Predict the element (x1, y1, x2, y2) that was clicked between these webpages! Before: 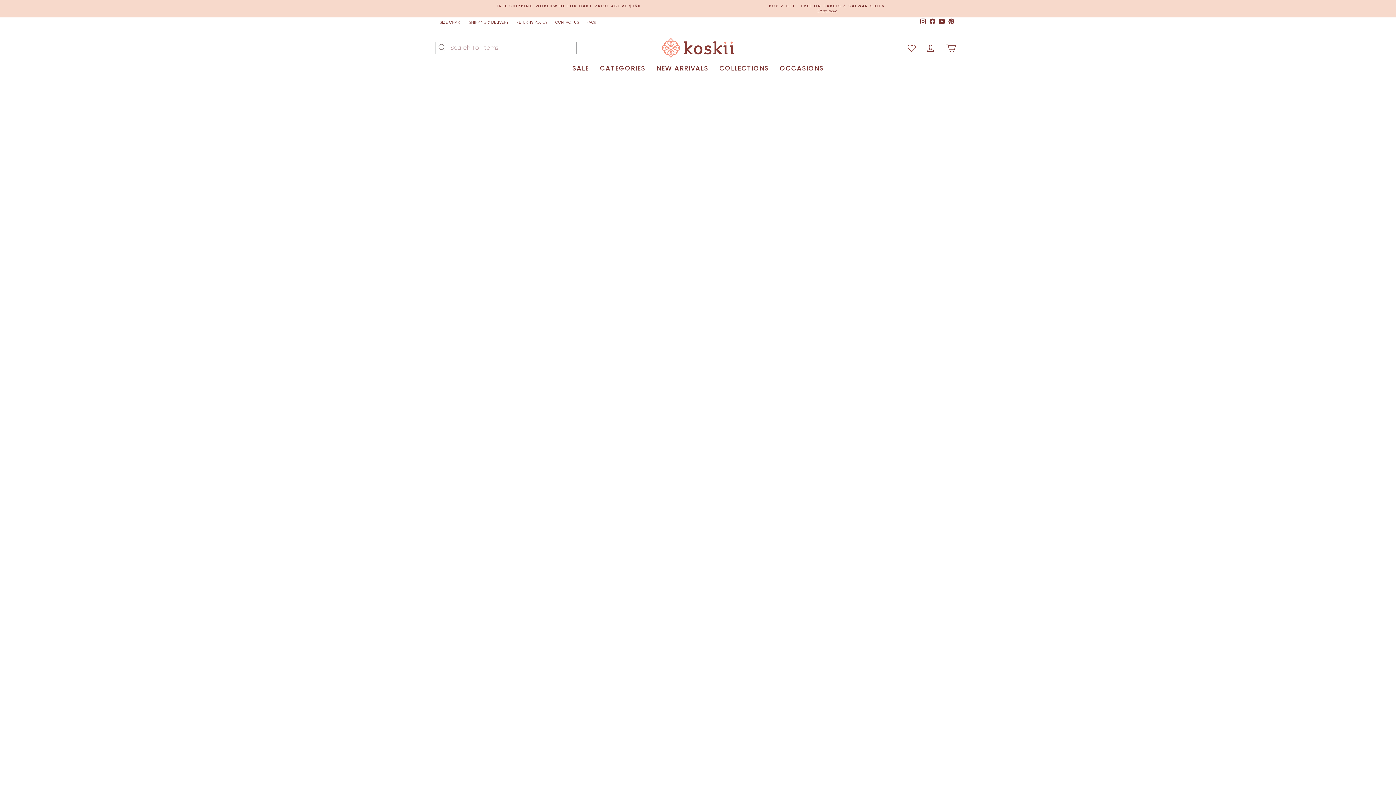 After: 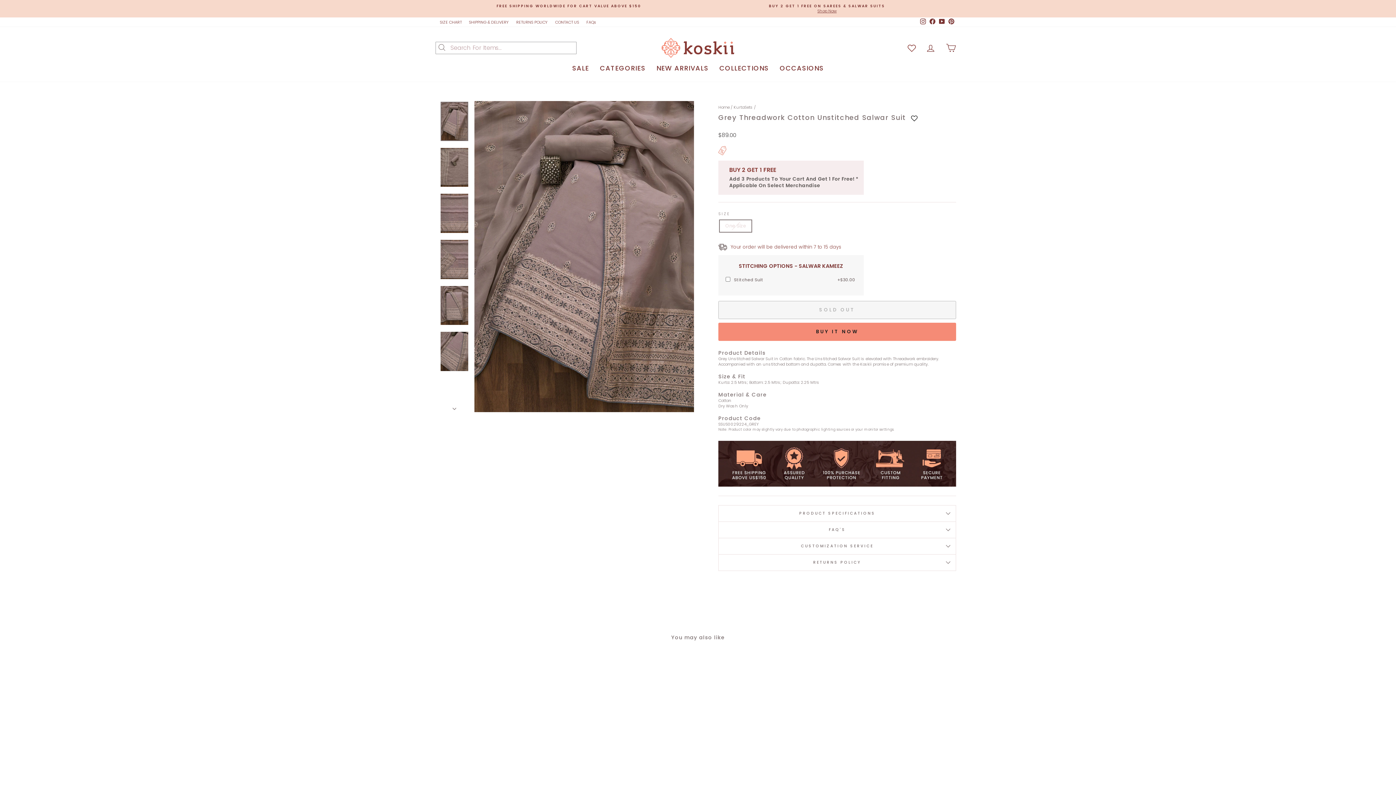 Action: bbox: (718, 569, 956, 585) label: PRODUCT SPECIFICATIONS